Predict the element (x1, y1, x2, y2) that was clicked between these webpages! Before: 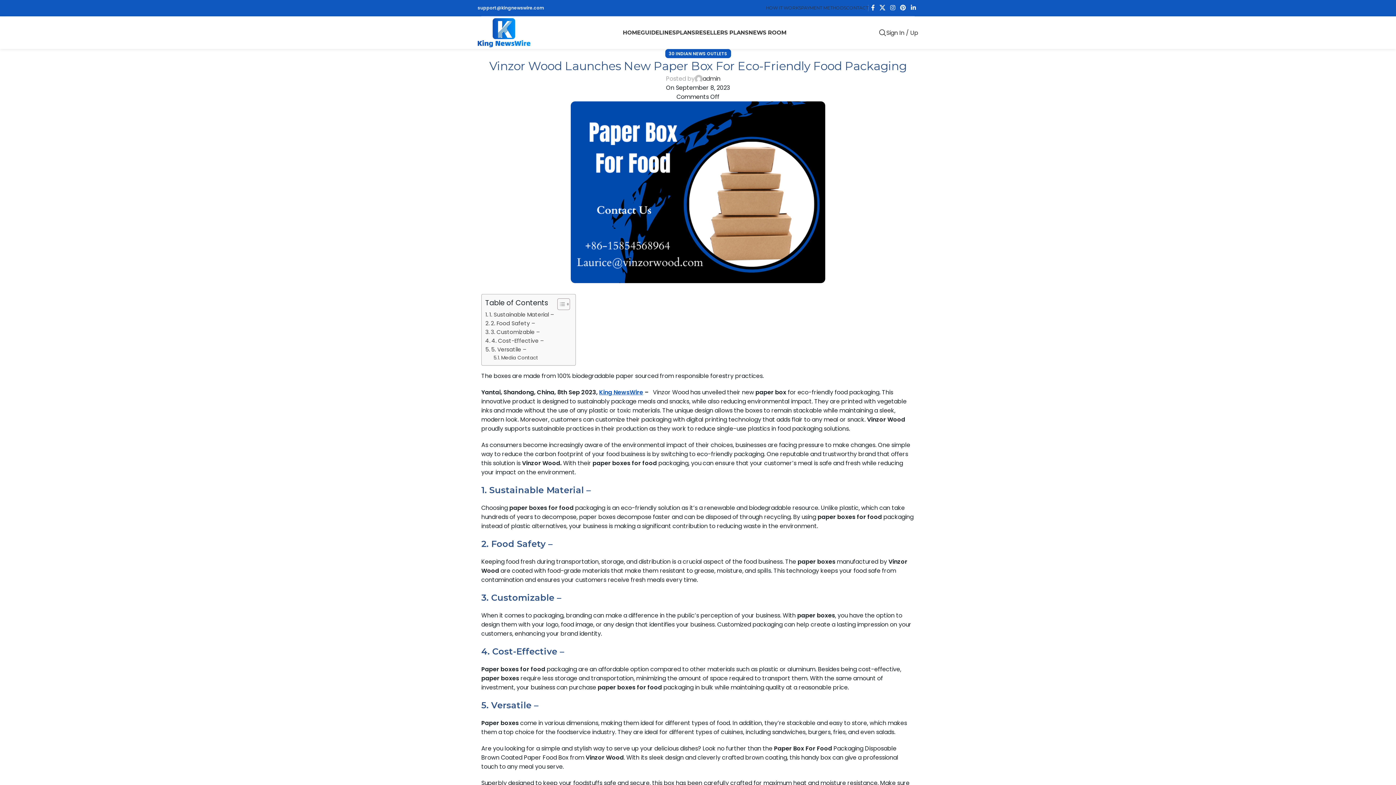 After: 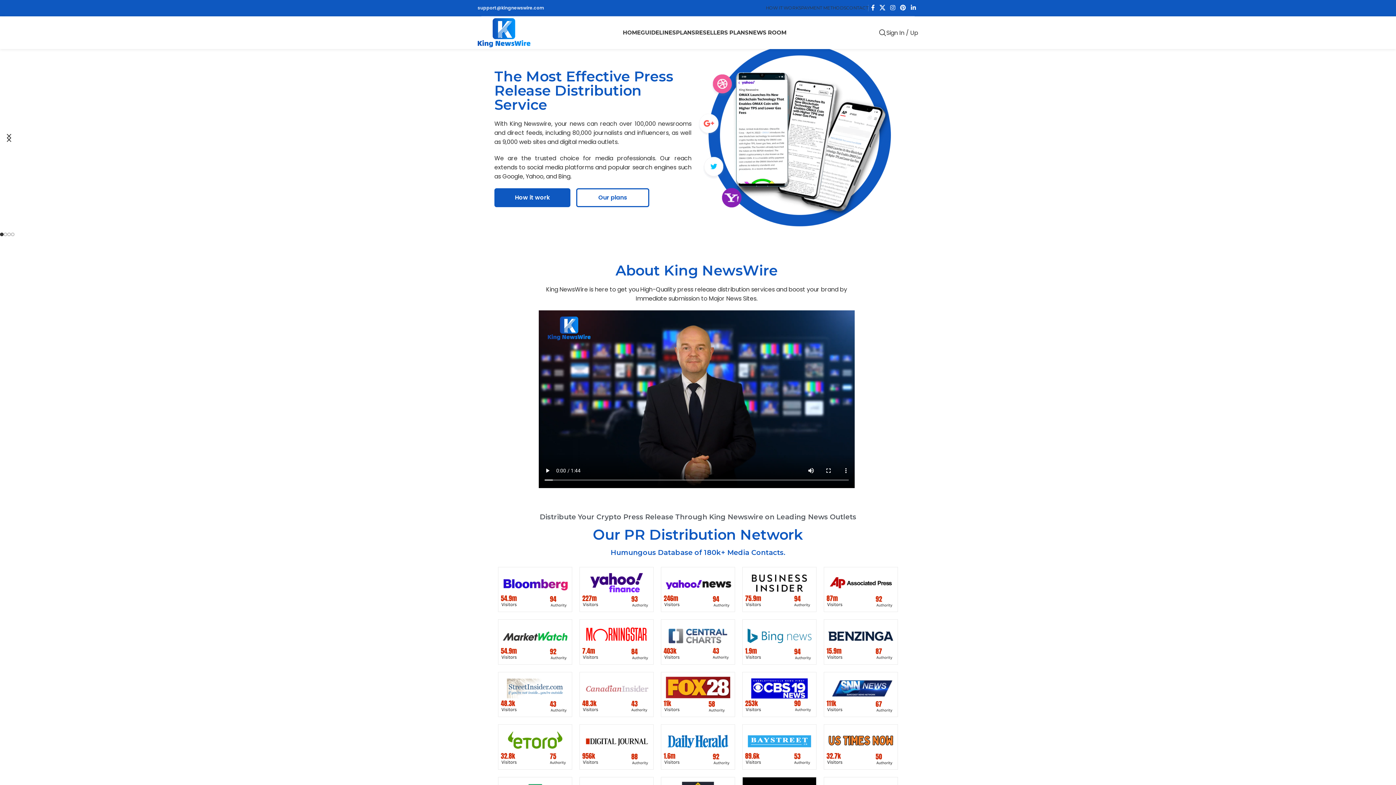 Action: bbox: (623, 25, 640, 40) label: HOME